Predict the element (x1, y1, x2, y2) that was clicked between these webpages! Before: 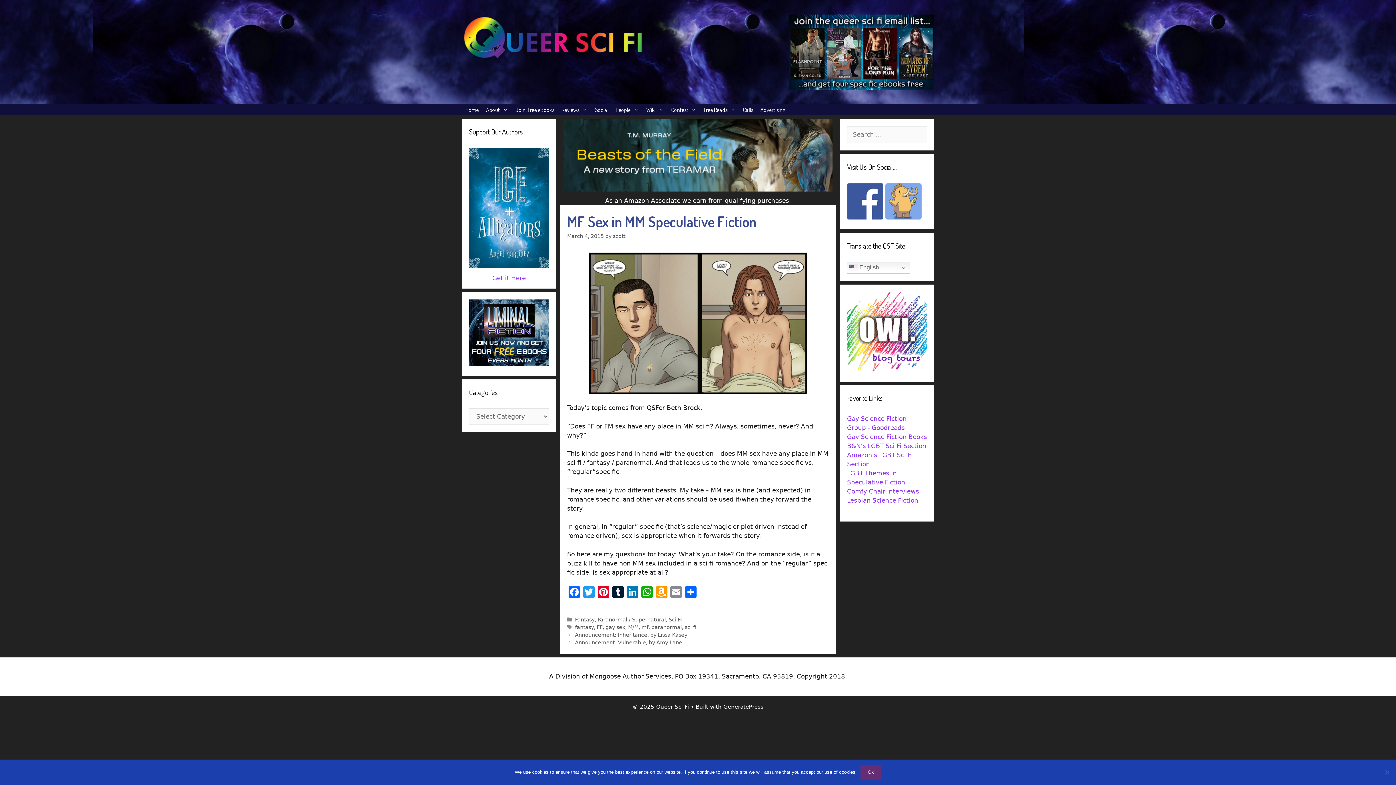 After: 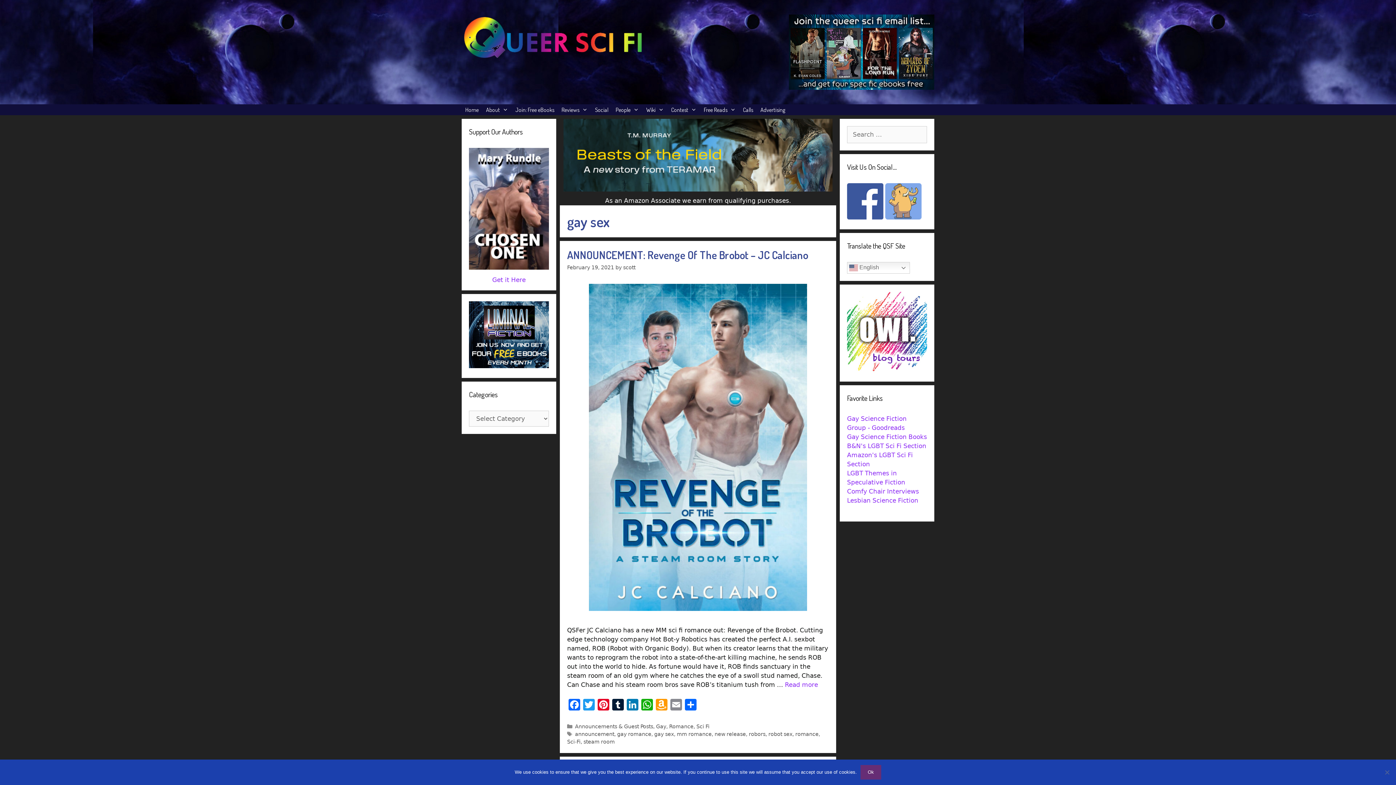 Action: label: gay sex bbox: (605, 624, 625, 630)